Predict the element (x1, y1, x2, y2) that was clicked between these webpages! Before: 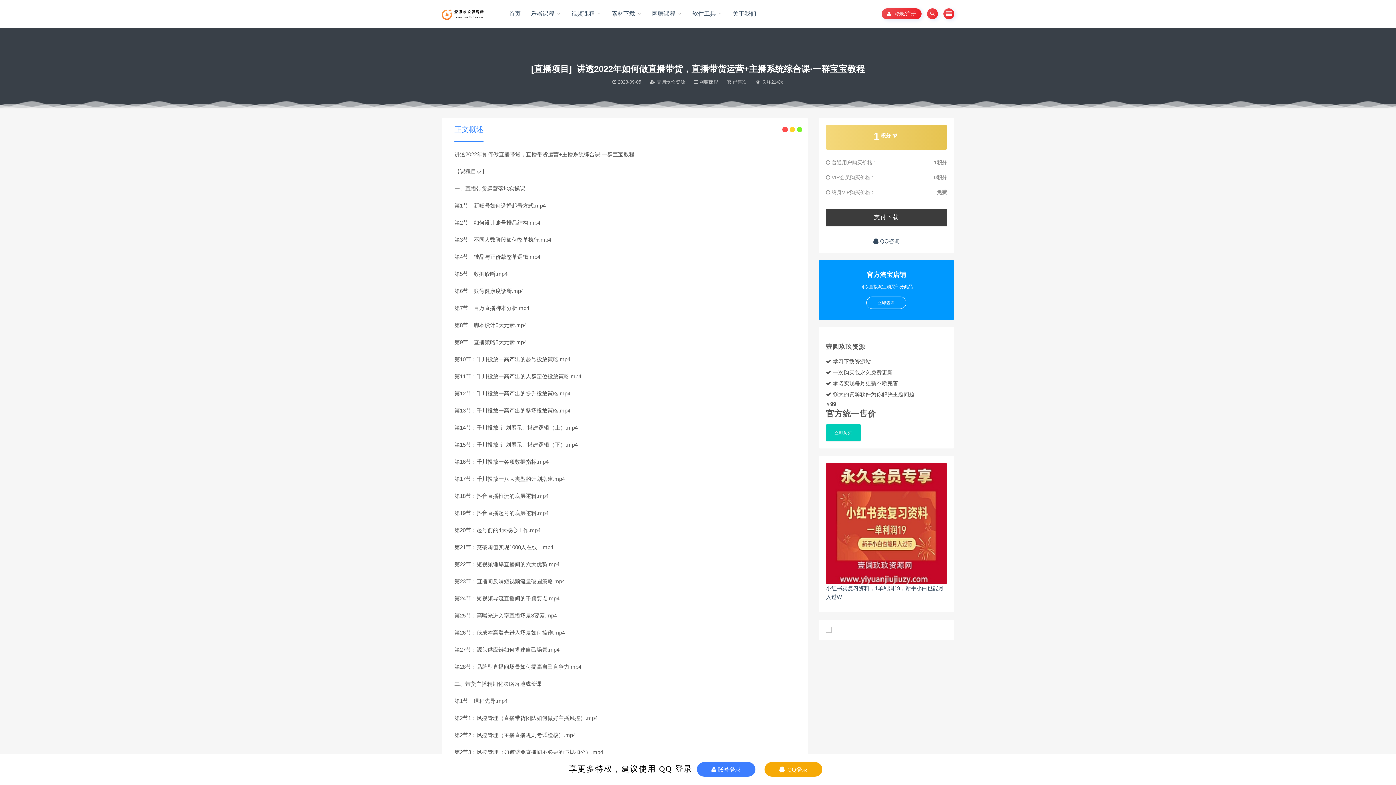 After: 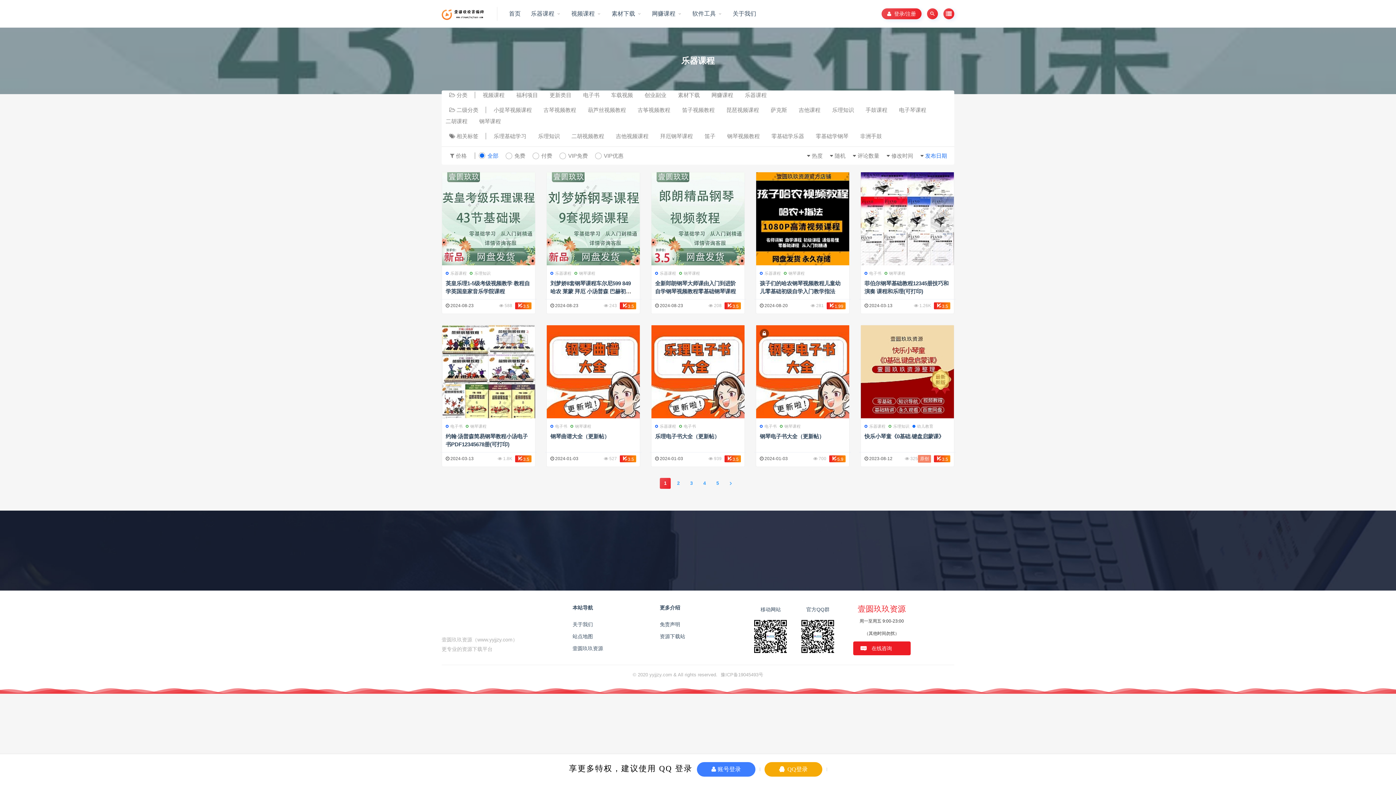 Action: bbox: (531, -1, 561, 28) label: 乐器课程